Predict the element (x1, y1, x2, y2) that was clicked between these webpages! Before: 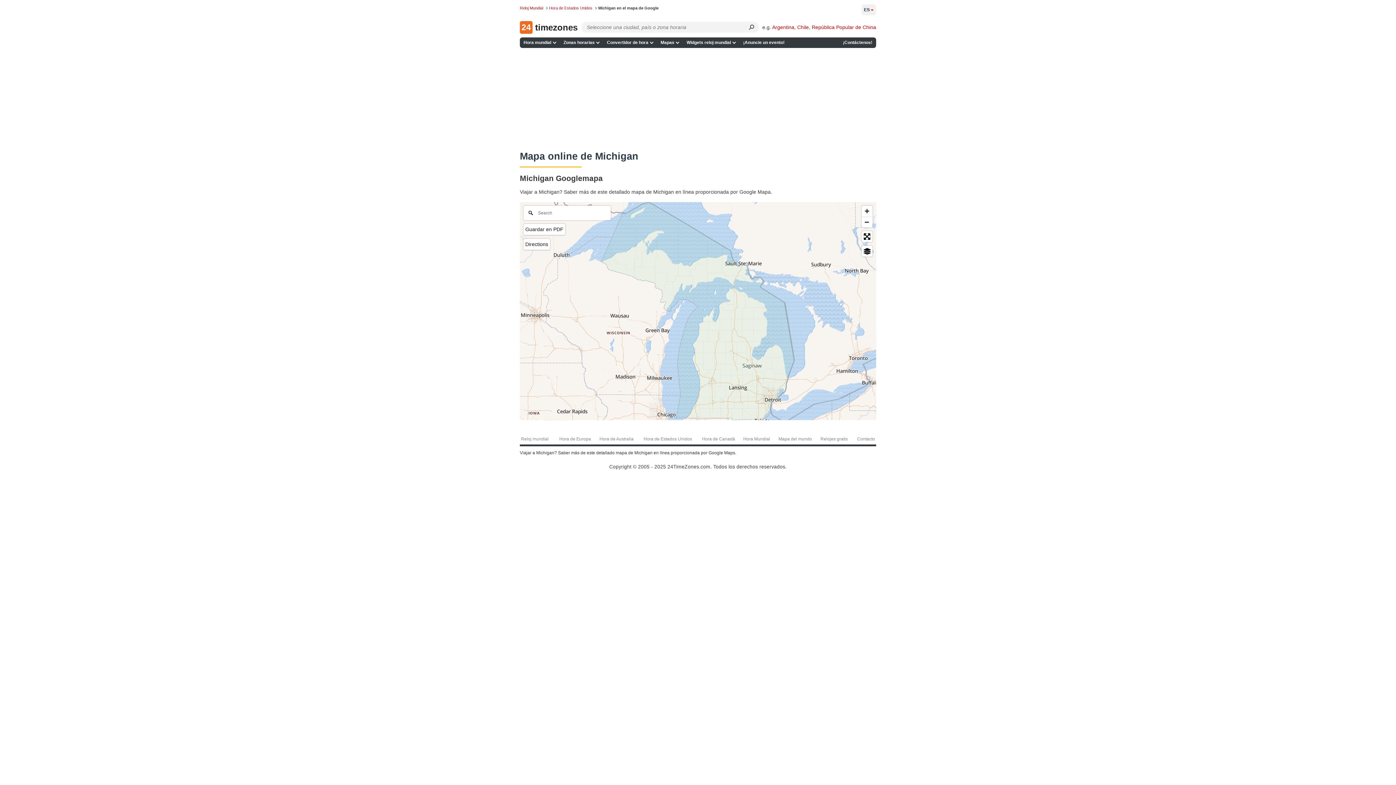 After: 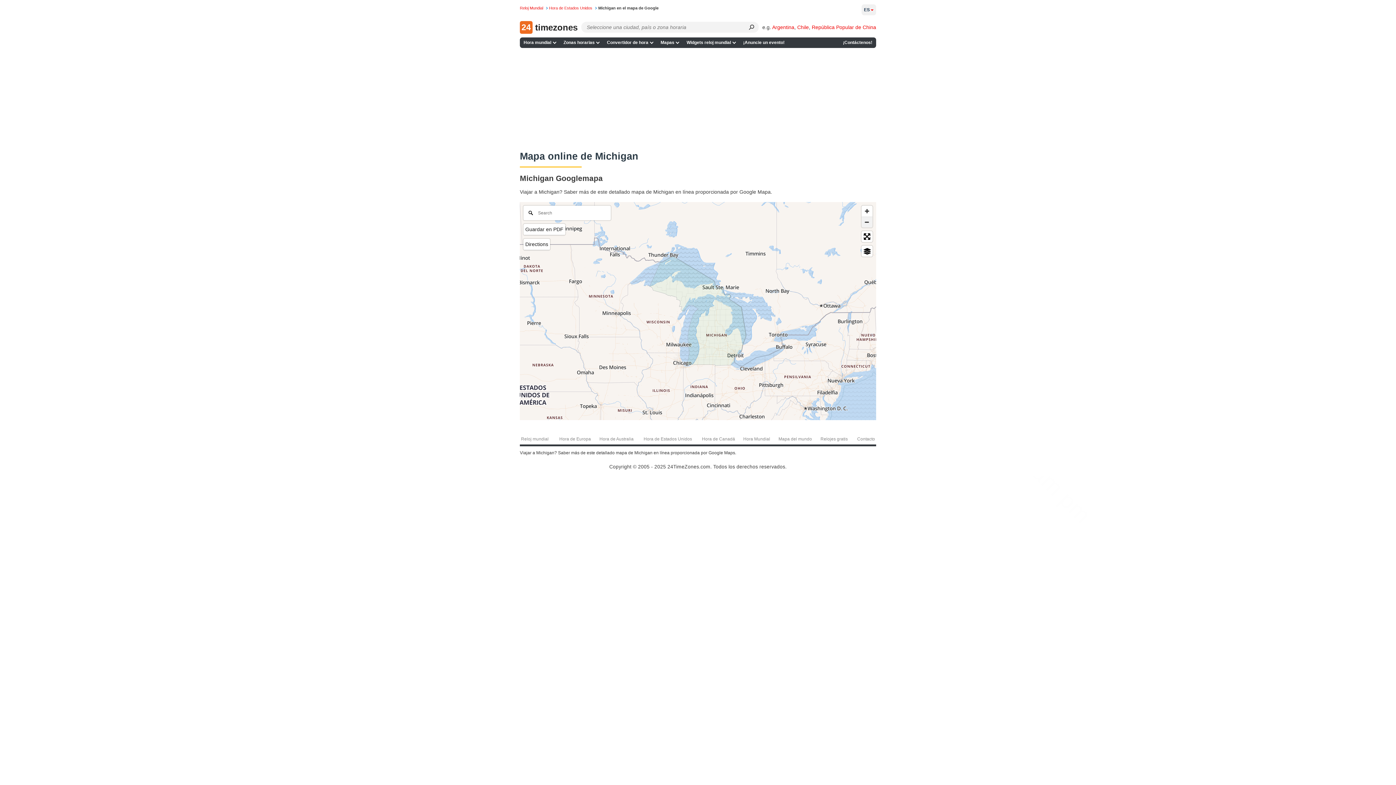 Action: label: Zoom out bbox: (861, 216, 872, 227)